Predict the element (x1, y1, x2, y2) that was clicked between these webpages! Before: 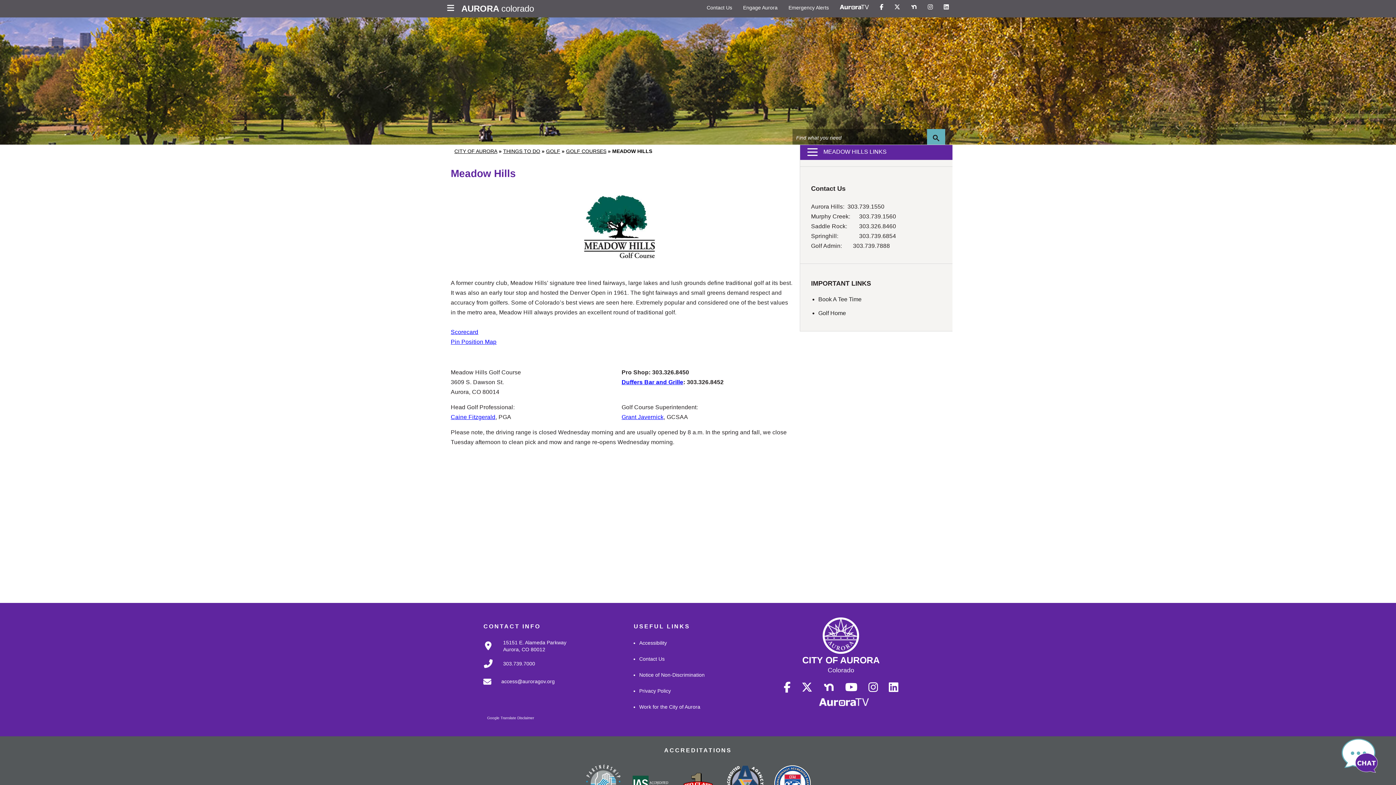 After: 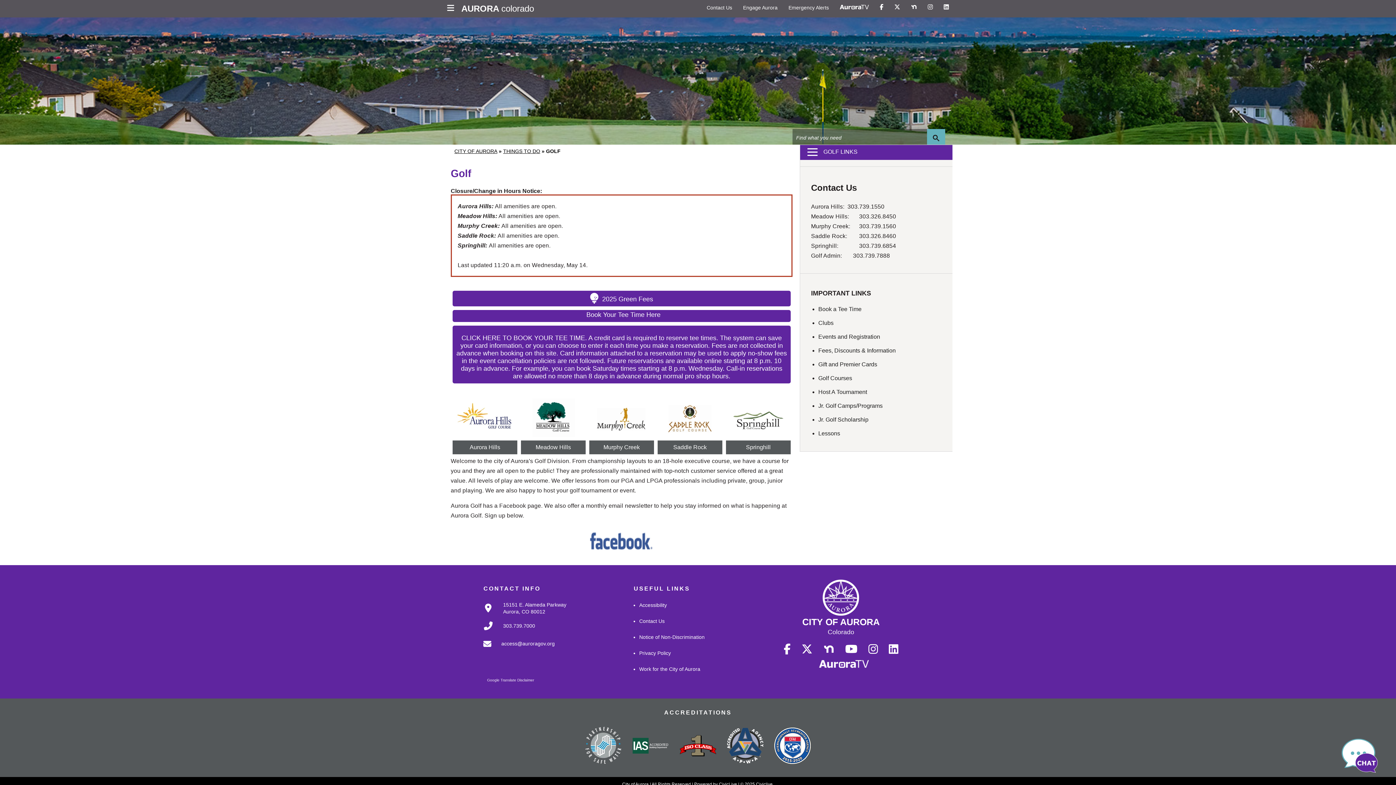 Action: label: Golf Home  bbox: (818, 310, 934, 316)